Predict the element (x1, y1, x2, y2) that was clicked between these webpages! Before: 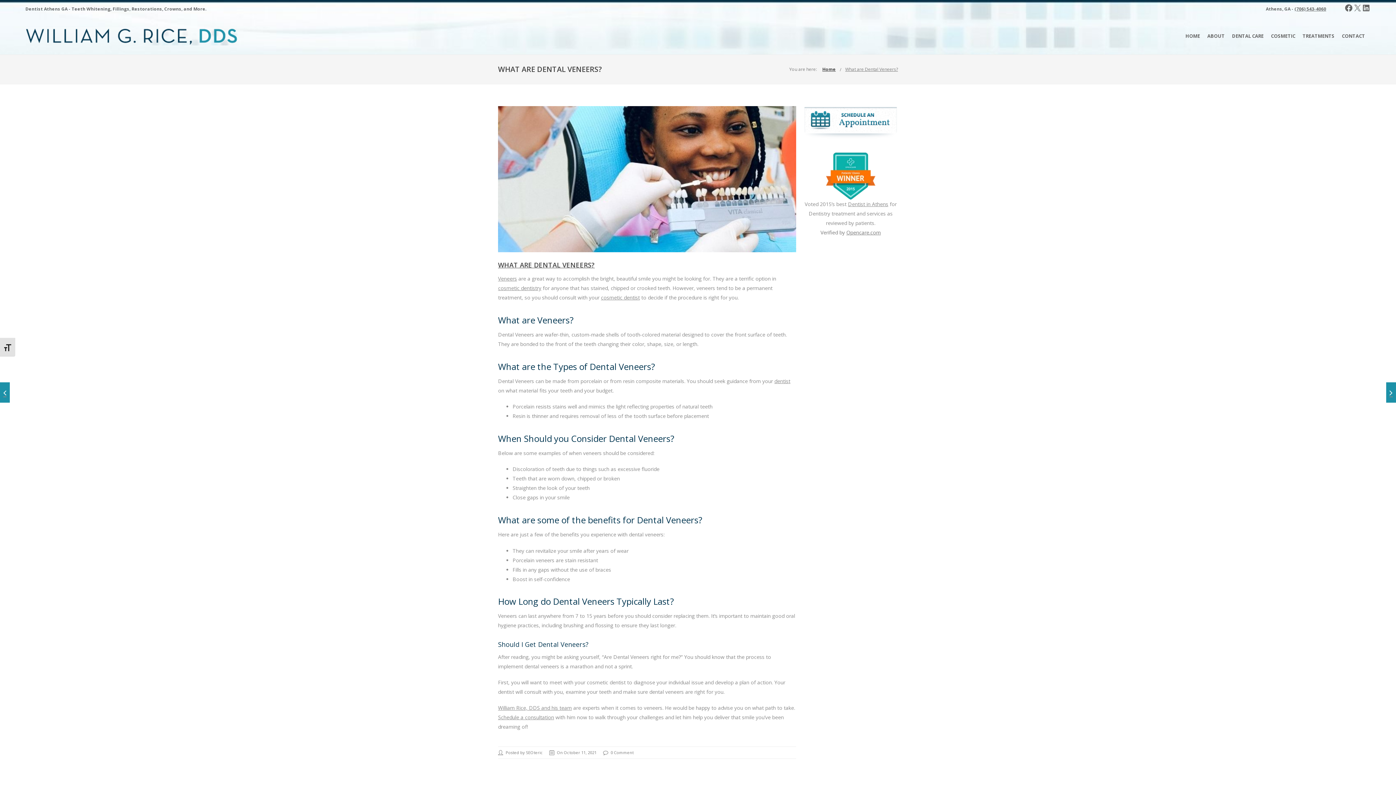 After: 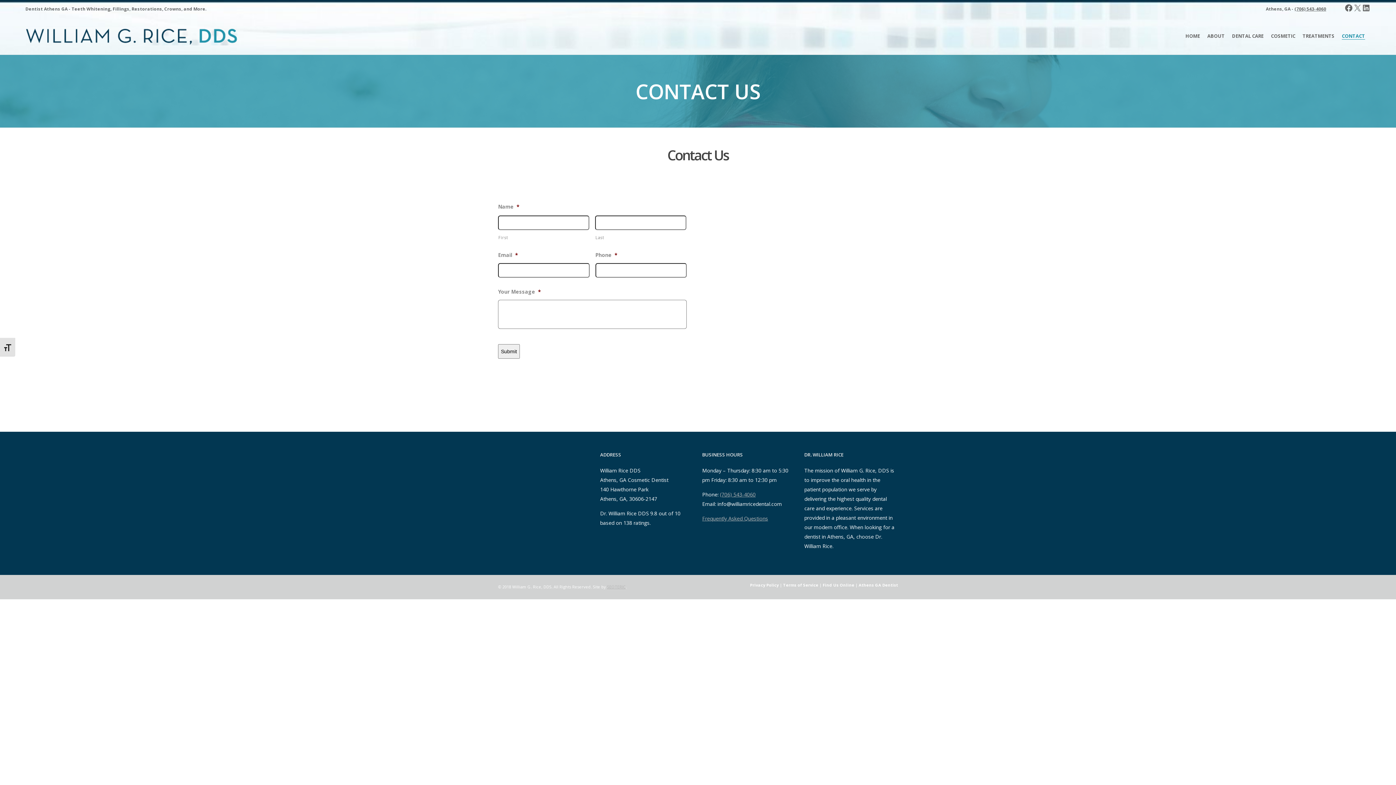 Action: label: CONTACT bbox: (1342, 32, 1365, 39)